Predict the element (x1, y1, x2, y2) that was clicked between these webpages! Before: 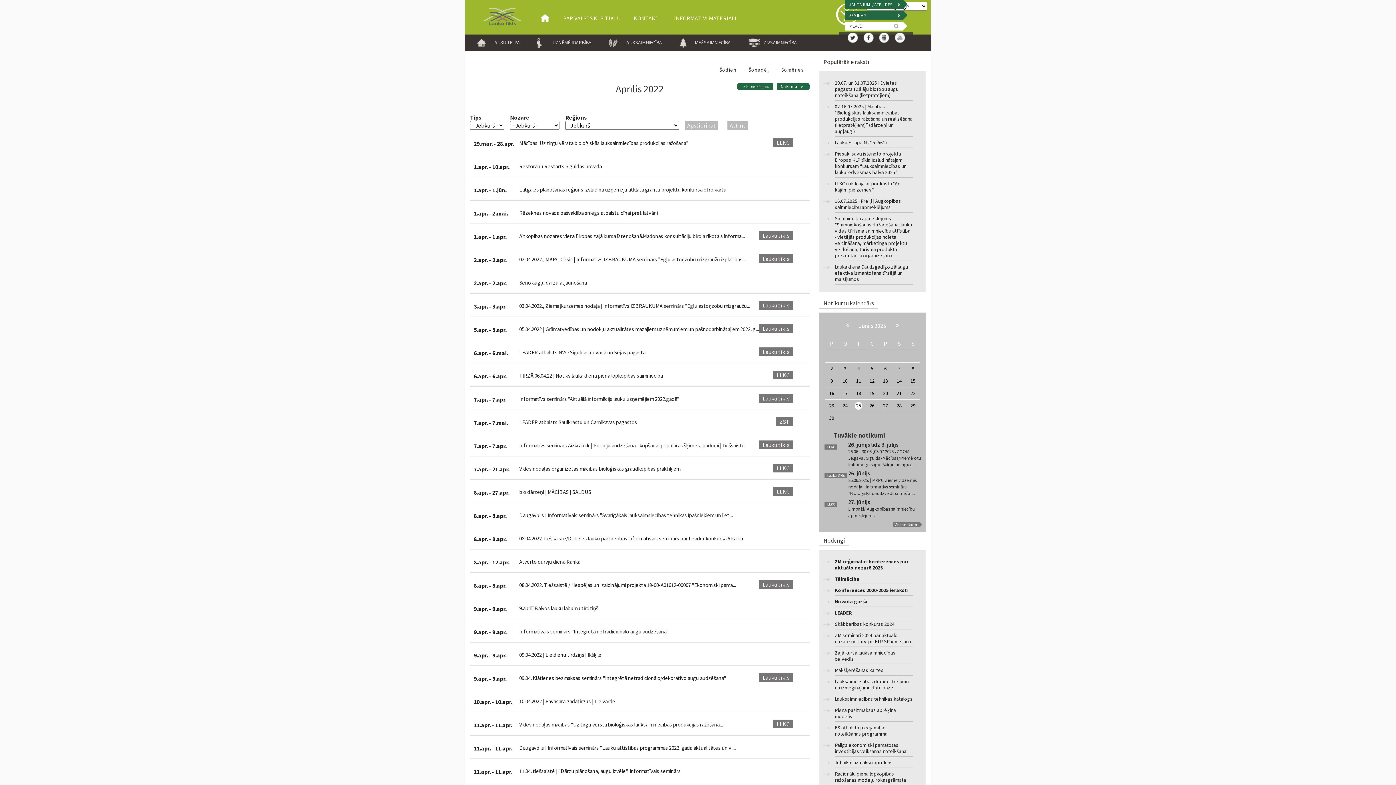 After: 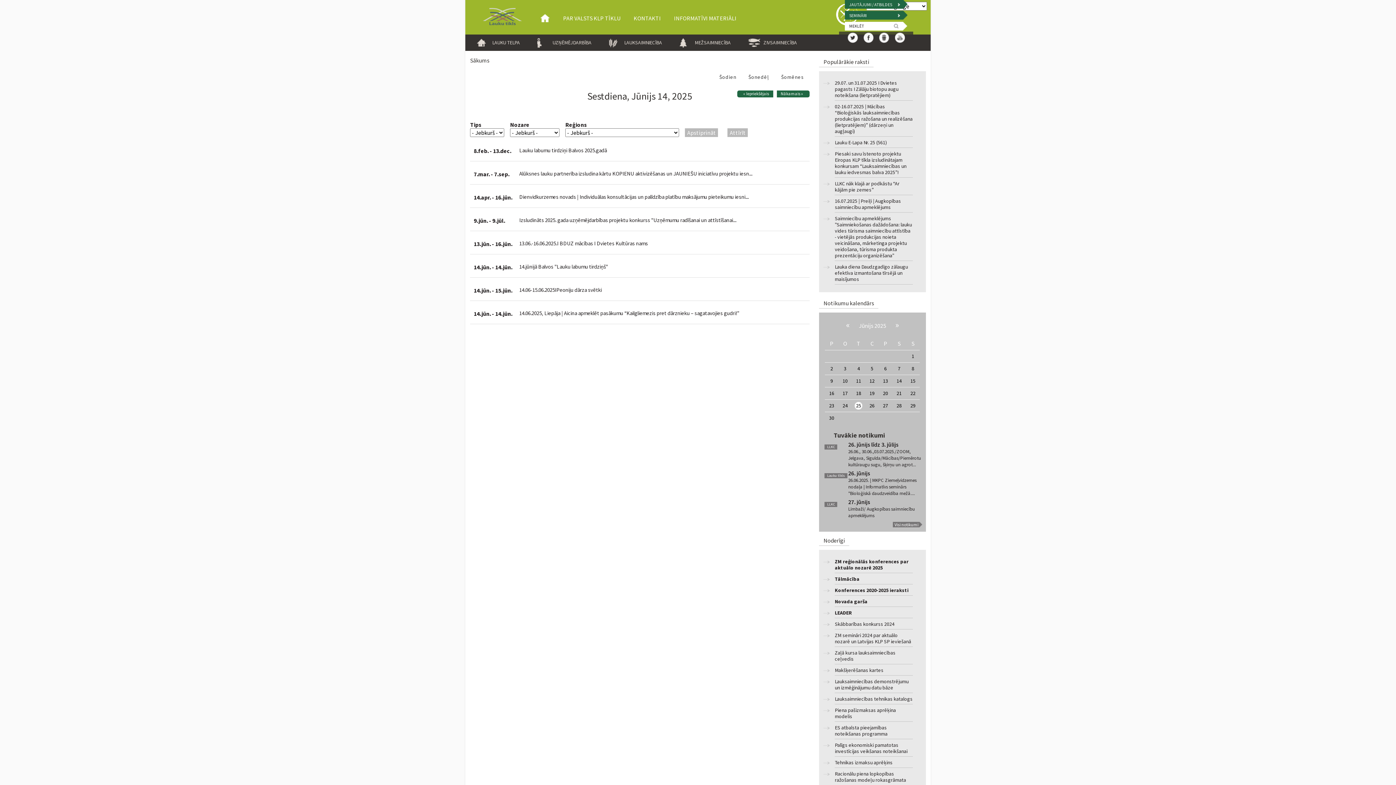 Action: bbox: (896, 377, 901, 384) label: 14